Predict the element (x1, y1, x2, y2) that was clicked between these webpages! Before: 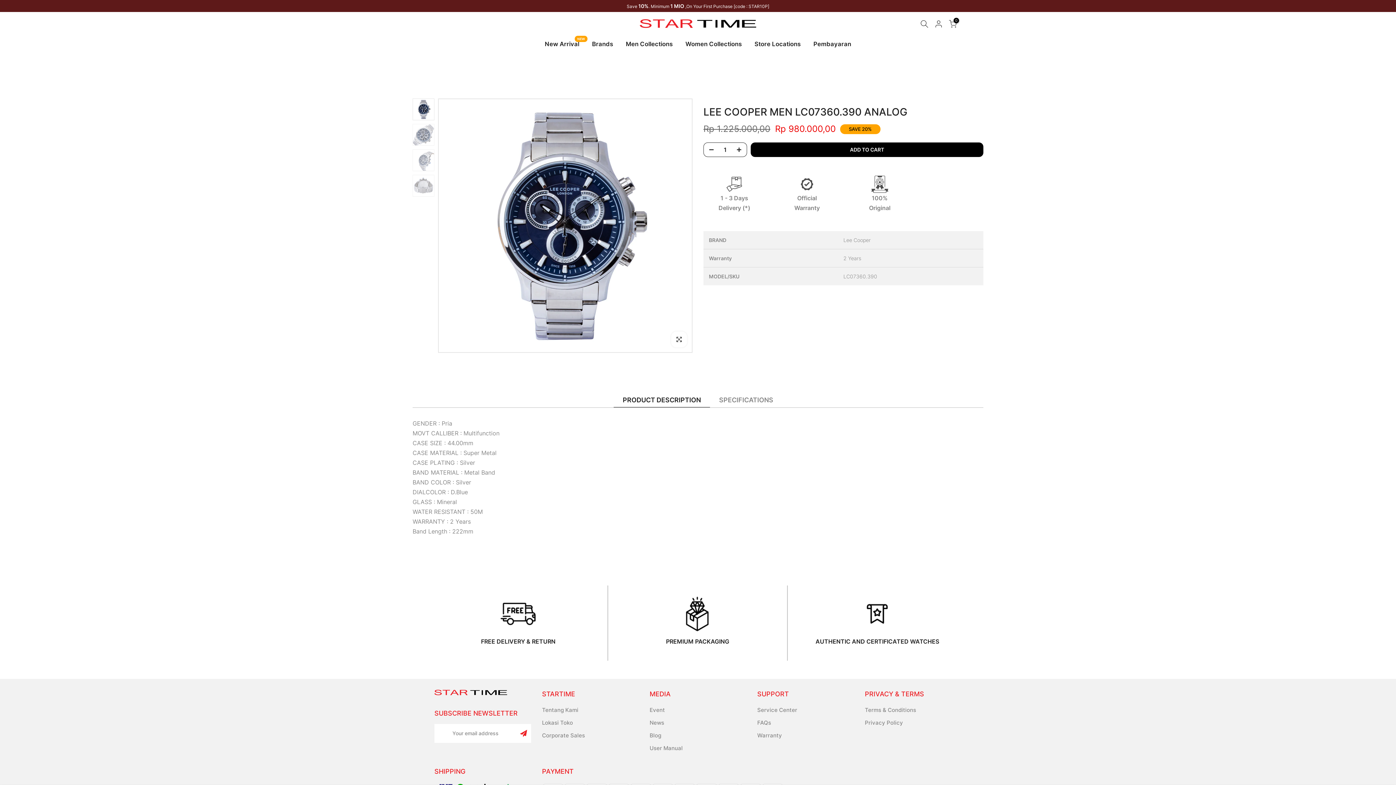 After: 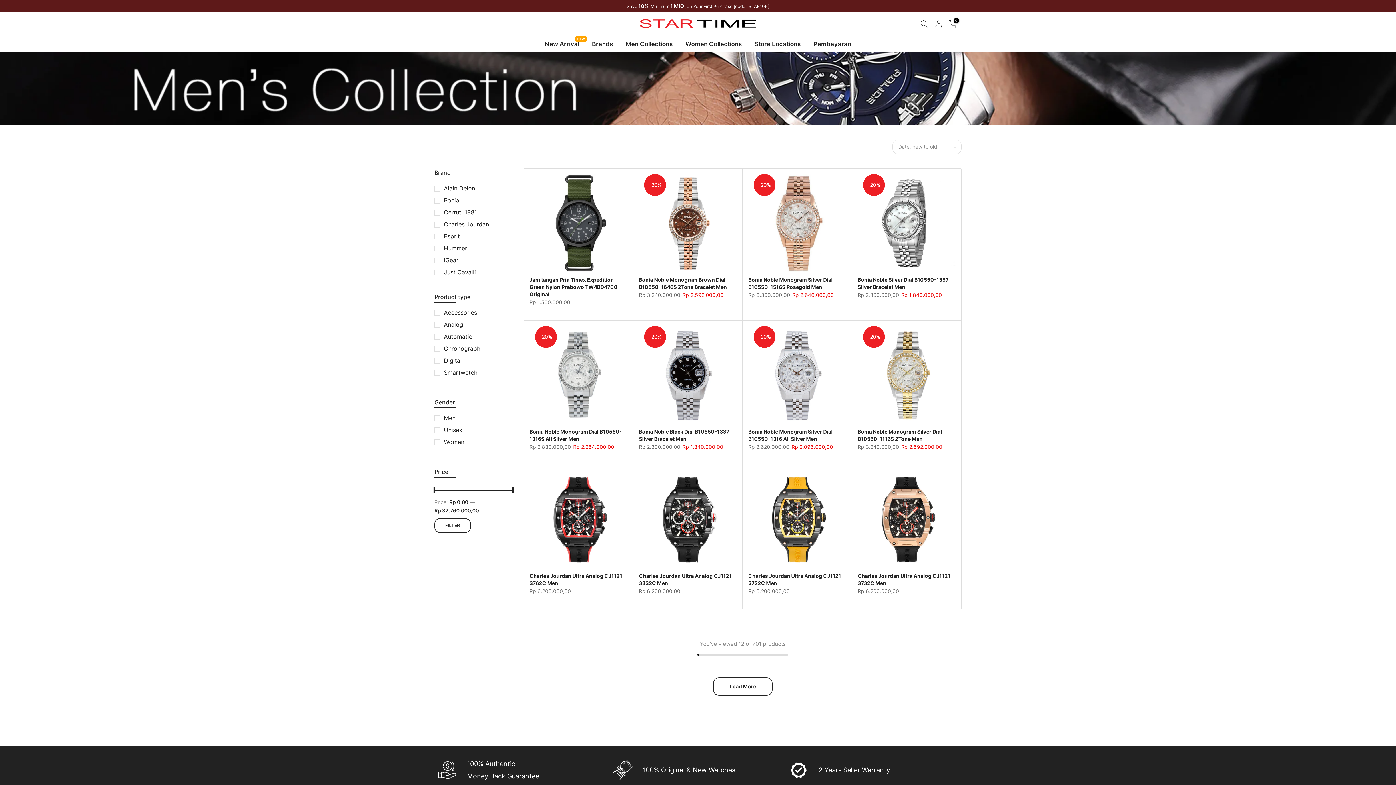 Action: label: Announcement bbox: (438, 1, 958, 10)